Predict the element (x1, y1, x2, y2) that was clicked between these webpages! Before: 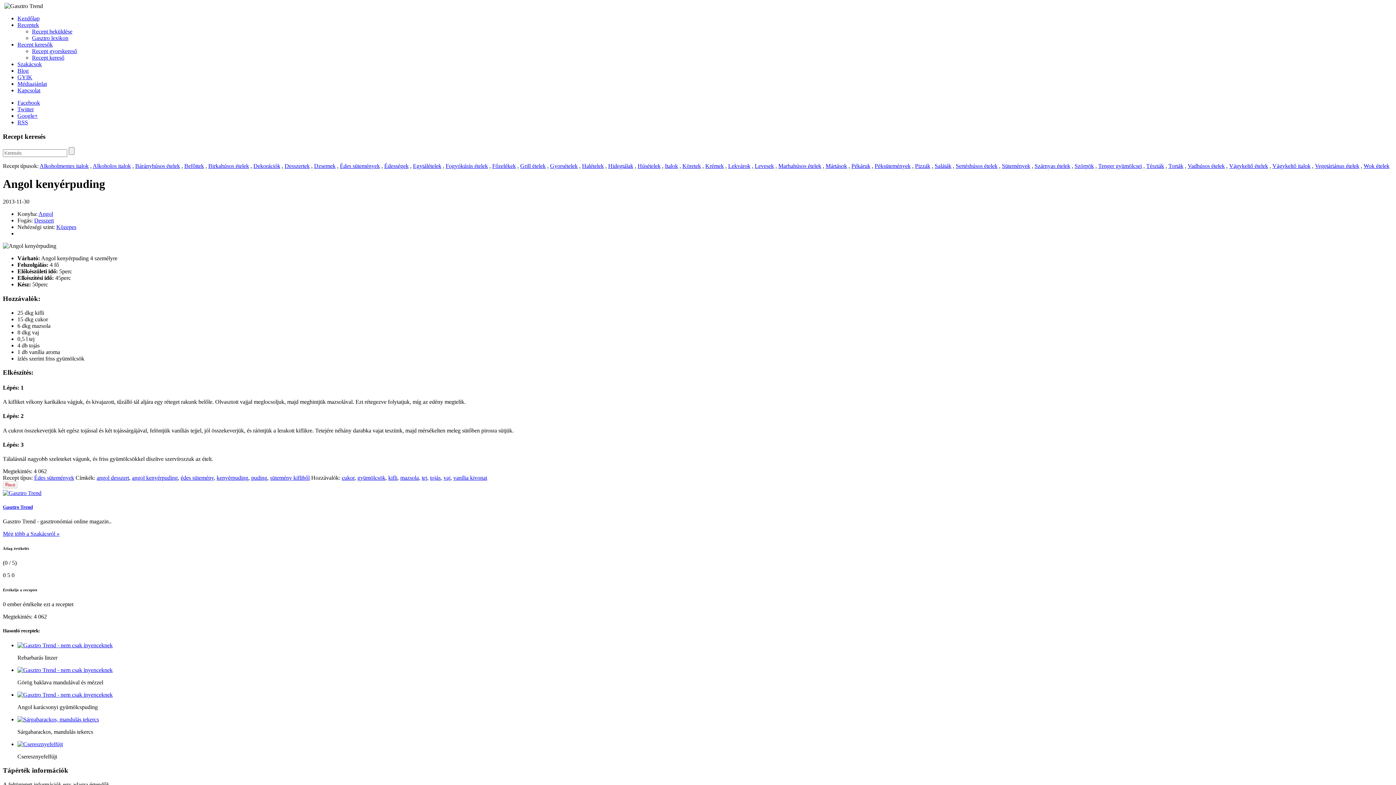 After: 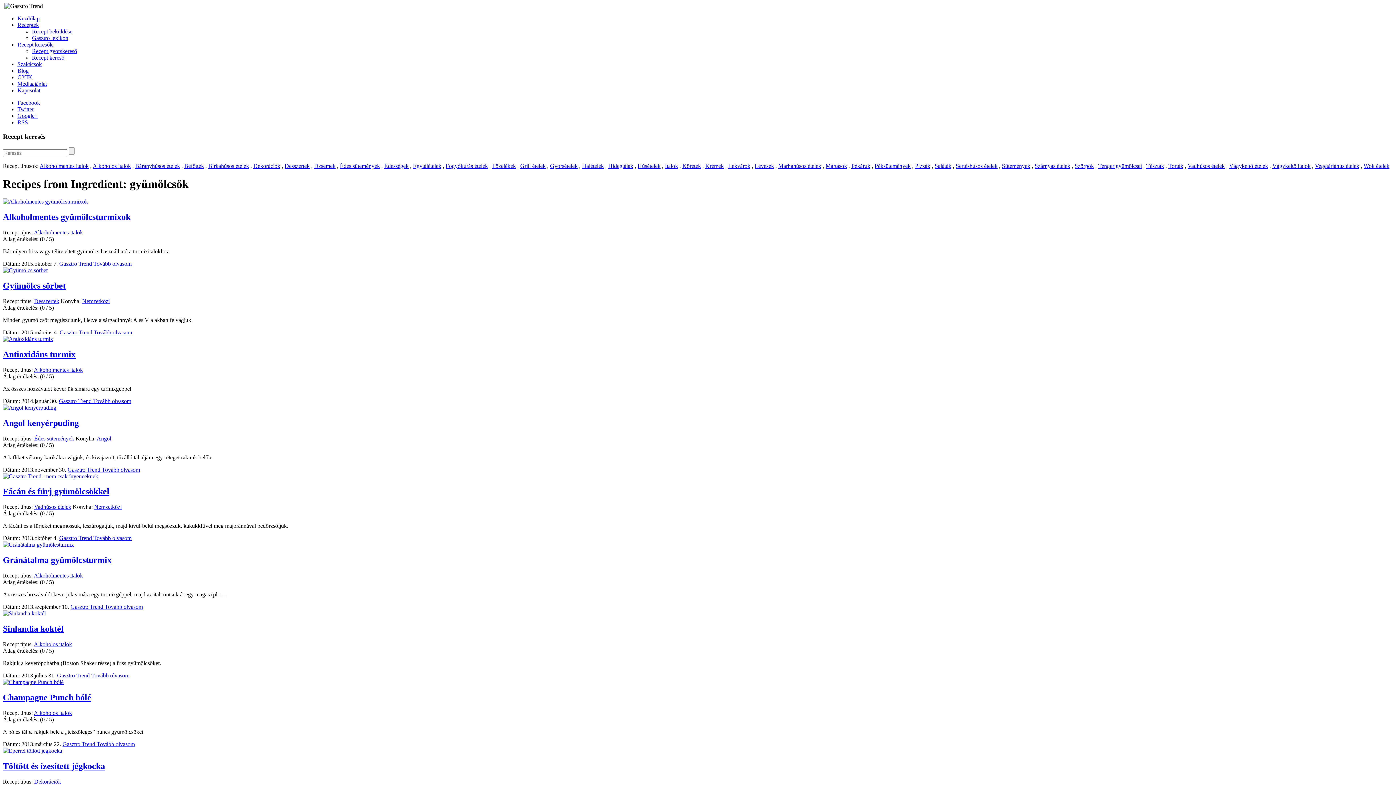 Action: label: gyümölcsök bbox: (357, 474, 385, 481)